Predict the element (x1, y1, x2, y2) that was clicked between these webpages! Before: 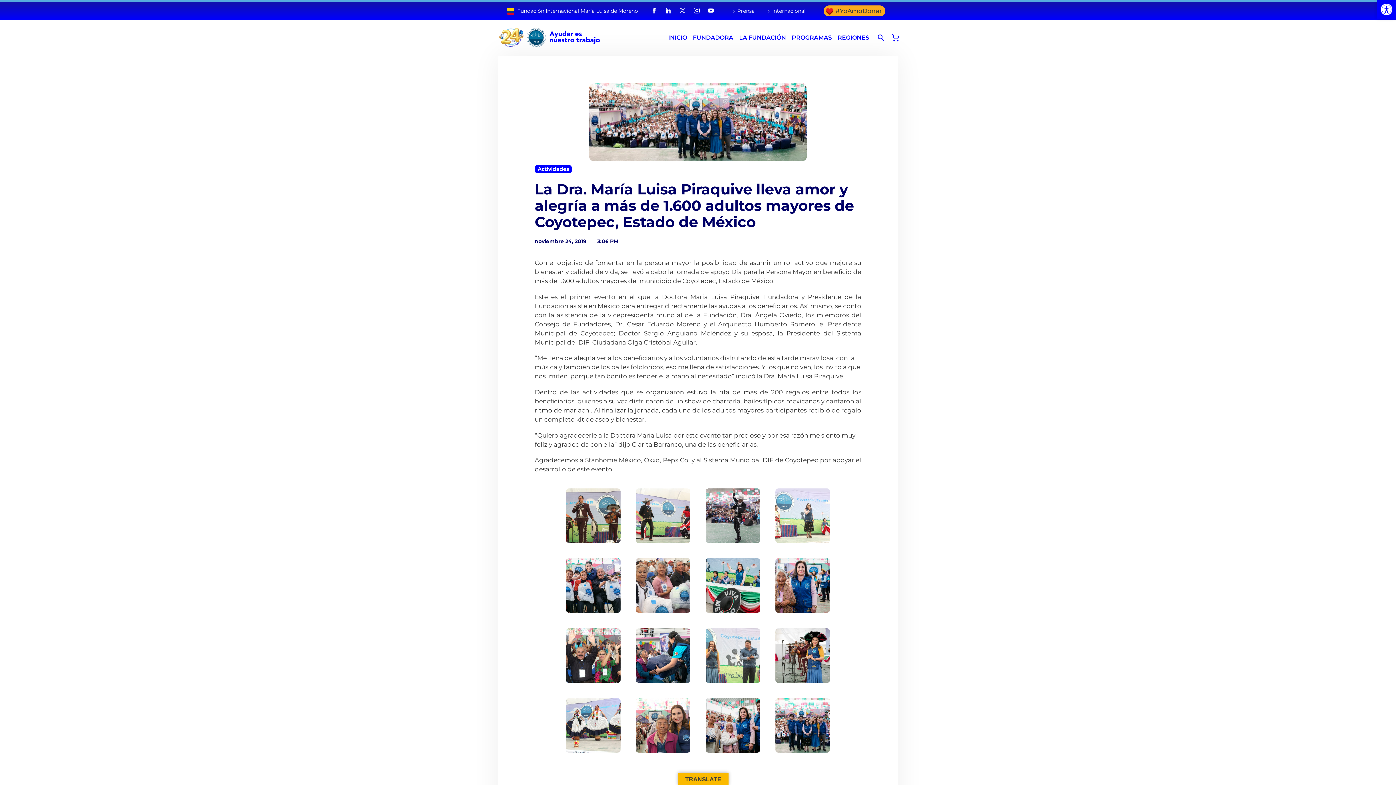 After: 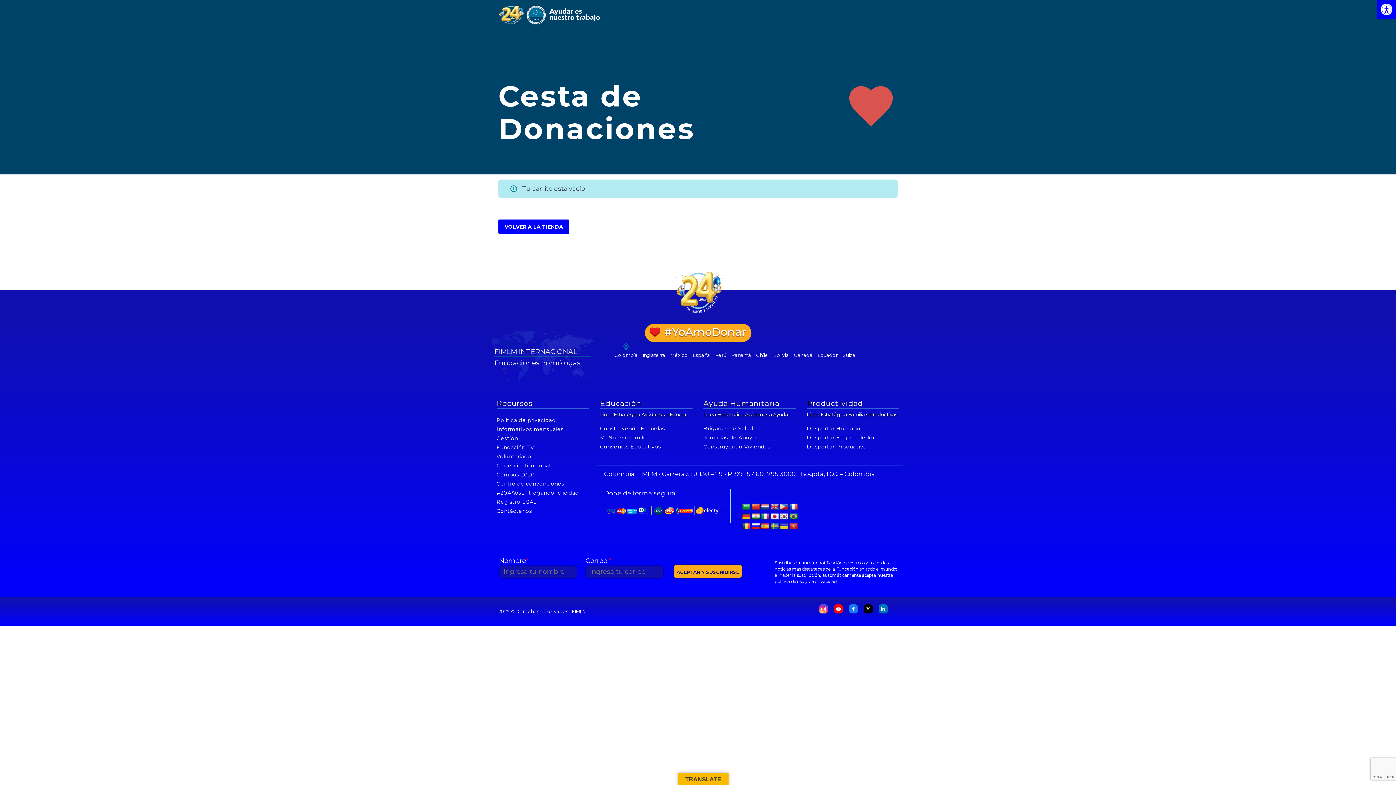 Action: label: Carrito de compras bbox: (889, 32, 904, 43)